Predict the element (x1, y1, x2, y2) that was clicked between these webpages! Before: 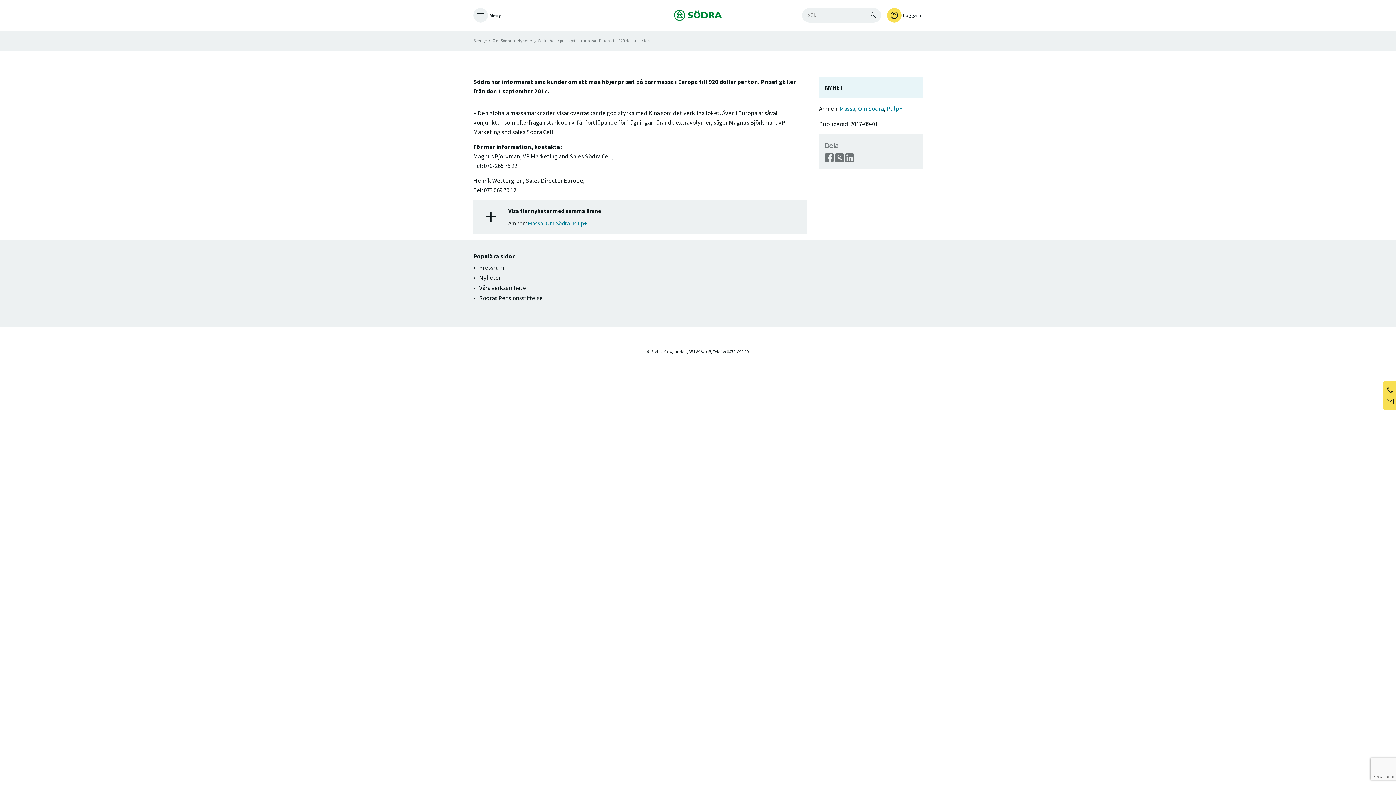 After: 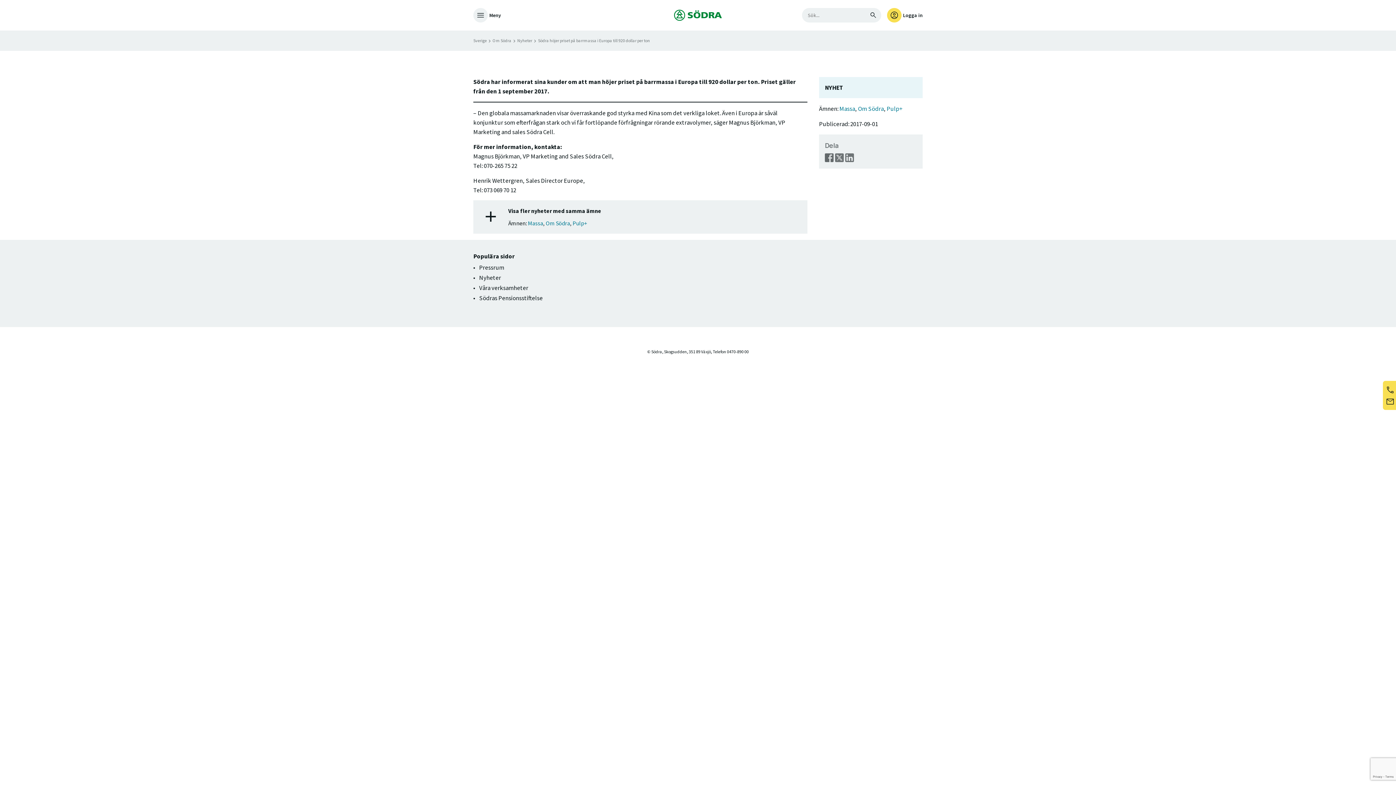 Action: label: Dela sidan på Facebook bbox: (825, 153, 833, 162)